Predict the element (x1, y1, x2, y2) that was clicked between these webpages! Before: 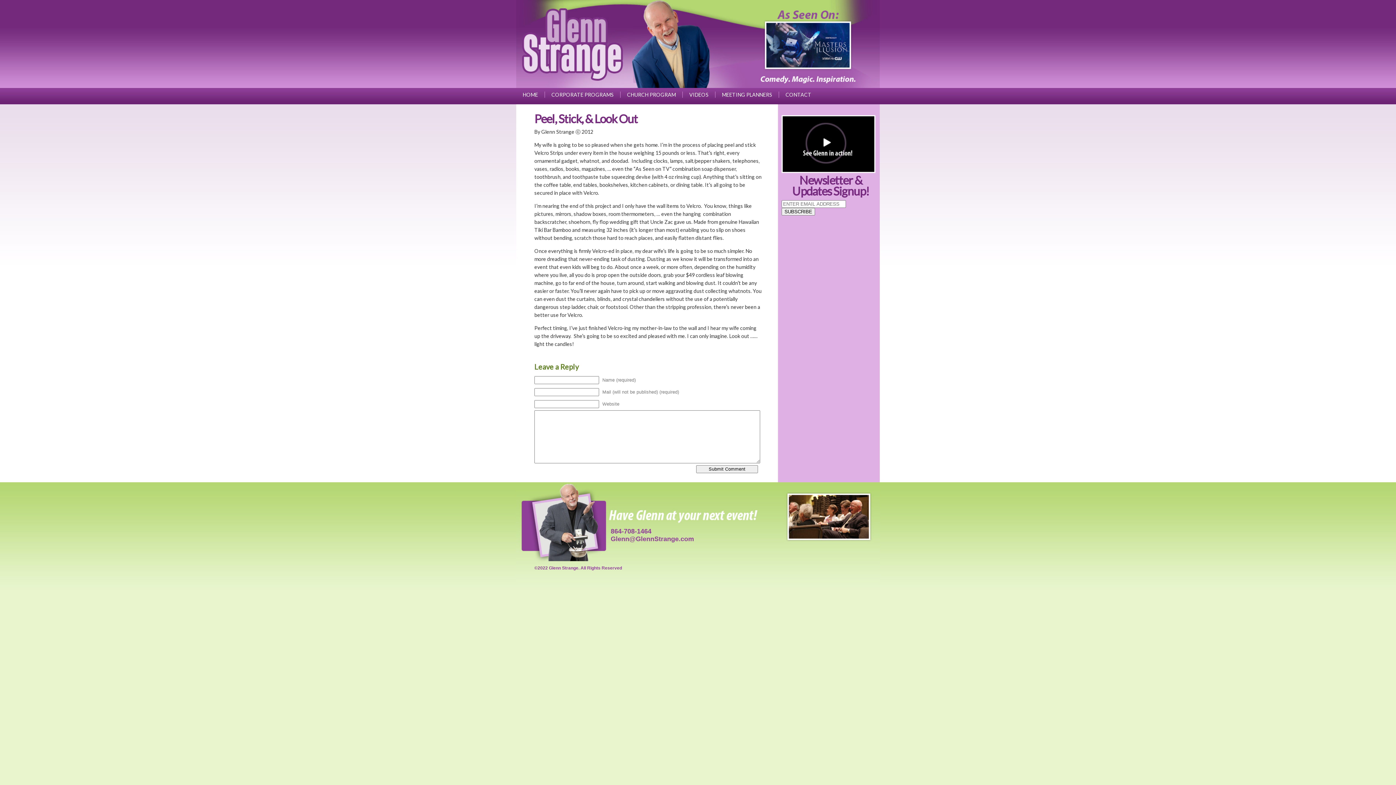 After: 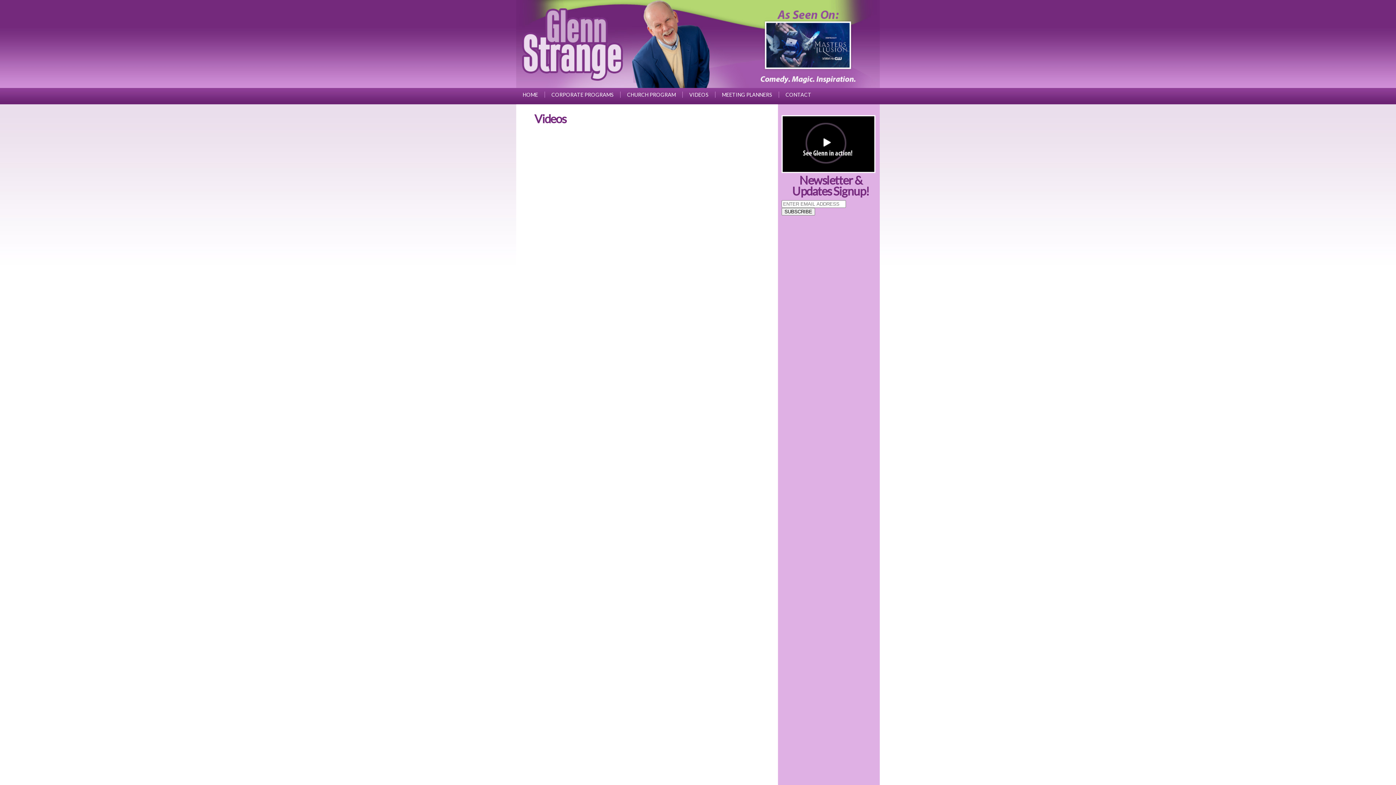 Action: label: VIDEOS bbox: (682, 91, 715, 97)